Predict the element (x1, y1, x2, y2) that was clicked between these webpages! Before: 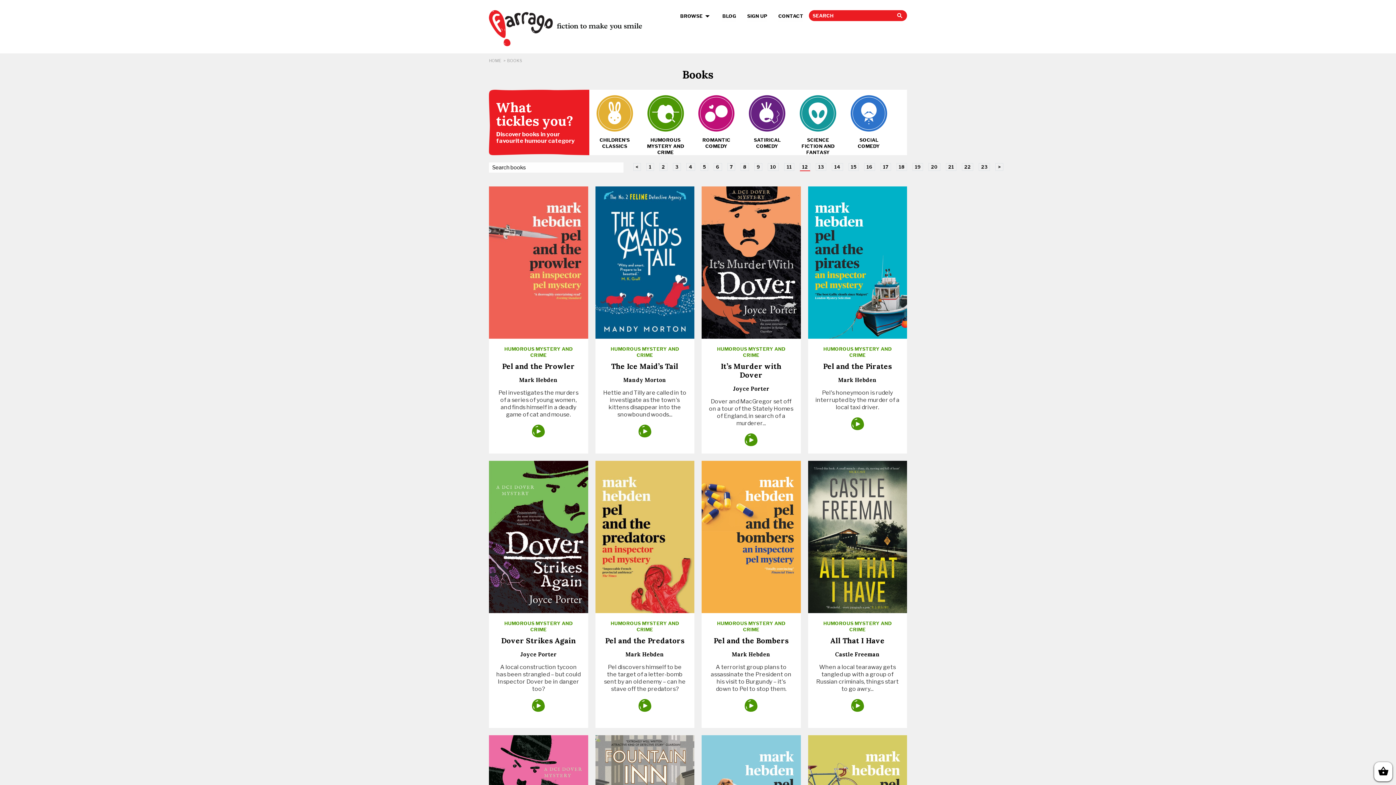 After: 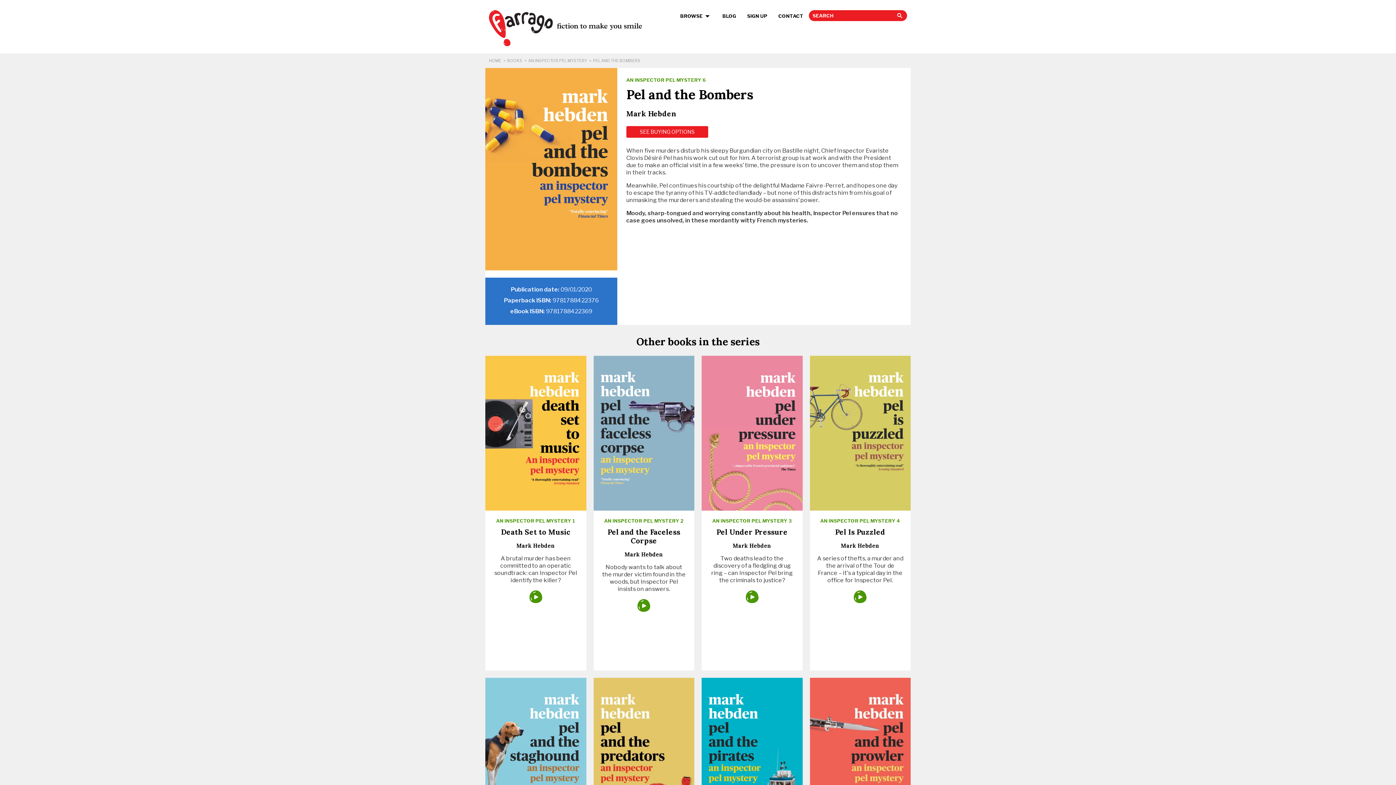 Action: bbox: (701, 533, 800, 540)